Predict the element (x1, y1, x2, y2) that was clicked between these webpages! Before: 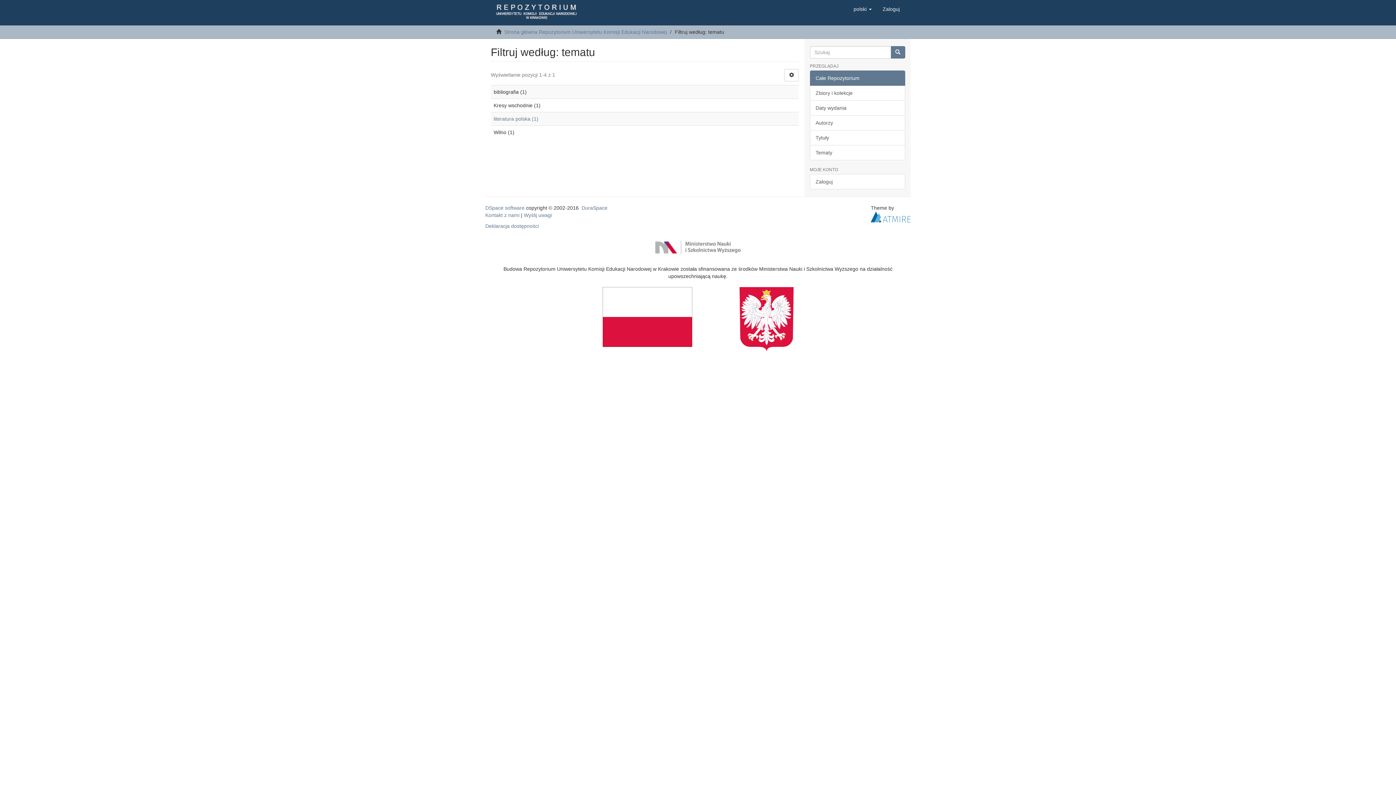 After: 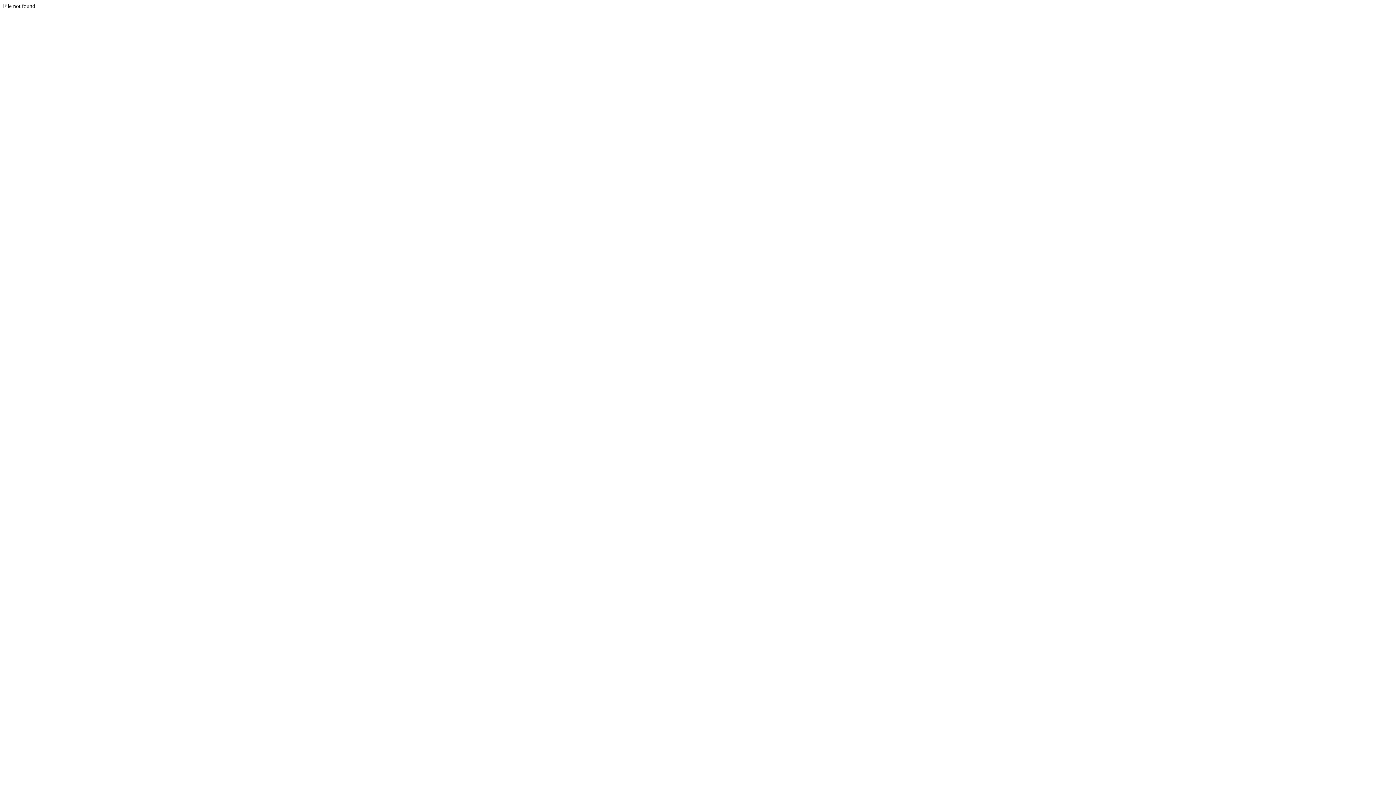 Action: label: Deklaracja dostępności bbox: (485, 223, 538, 229)